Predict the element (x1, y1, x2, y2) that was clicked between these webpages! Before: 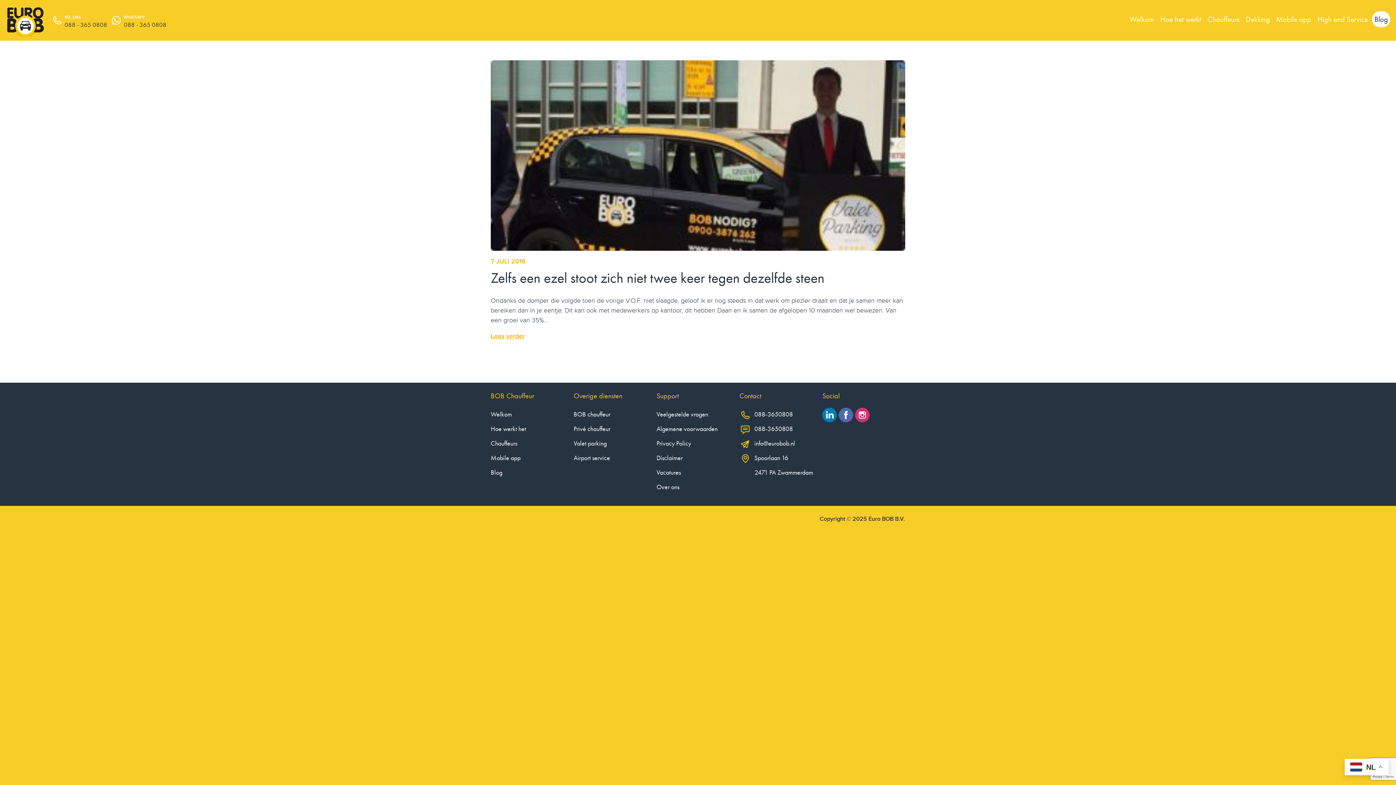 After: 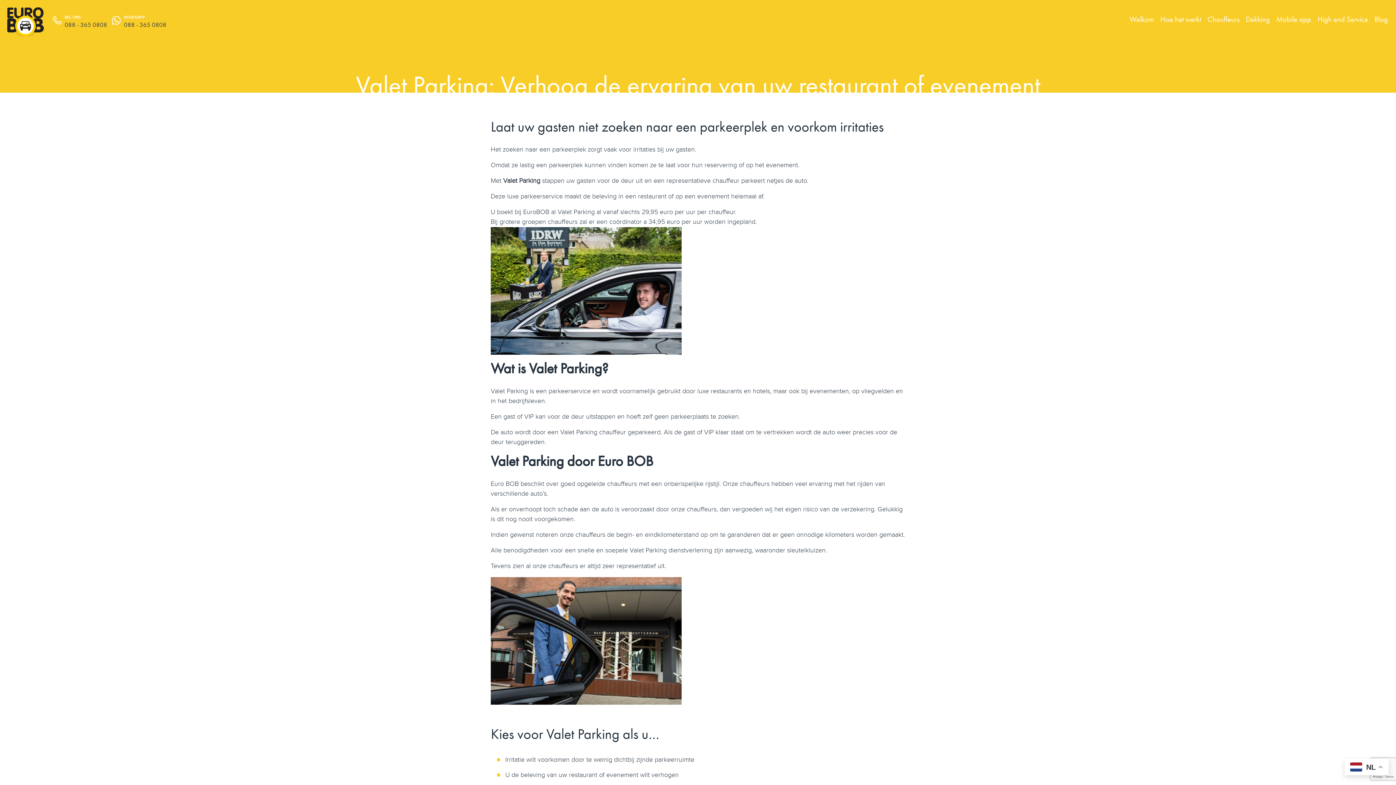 Action: bbox: (573, 439, 606, 447) label: Valet parking